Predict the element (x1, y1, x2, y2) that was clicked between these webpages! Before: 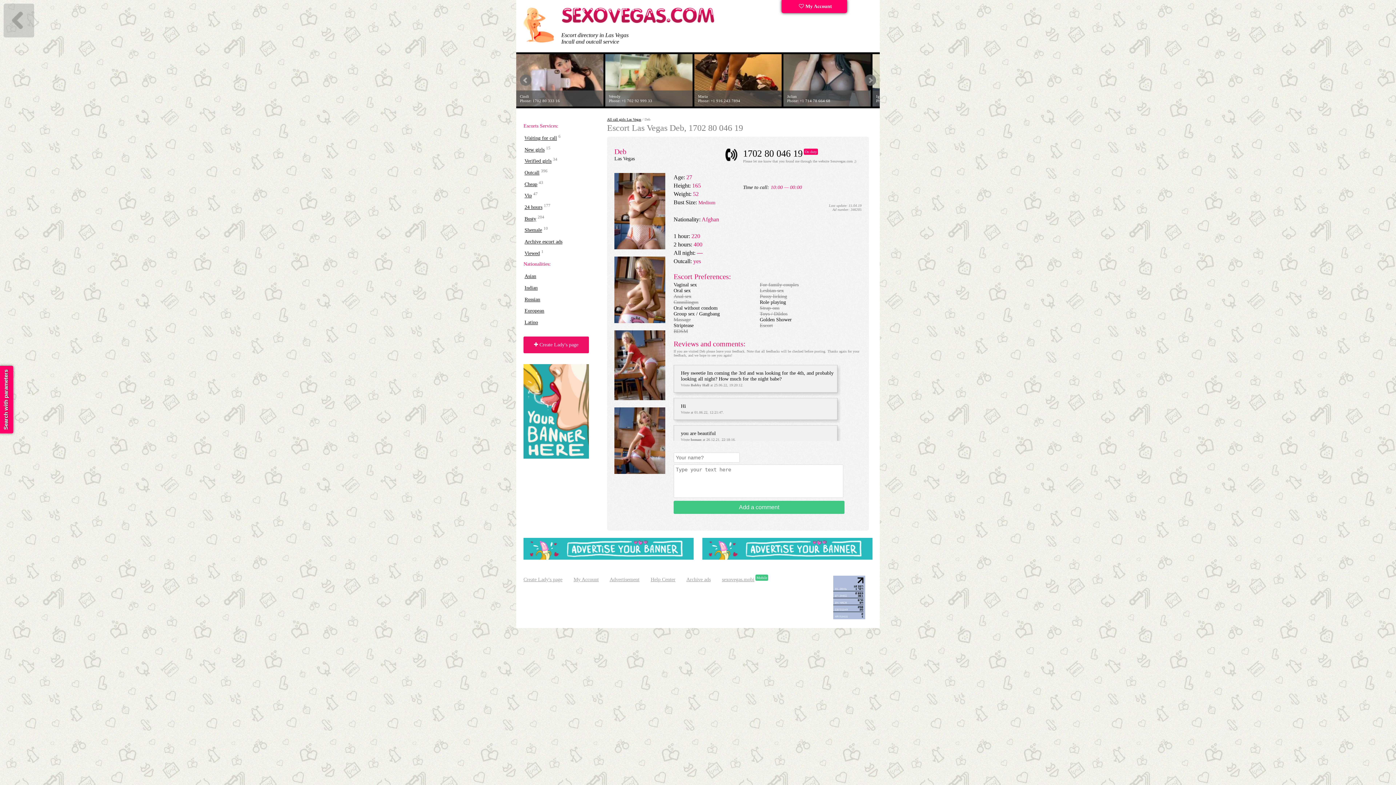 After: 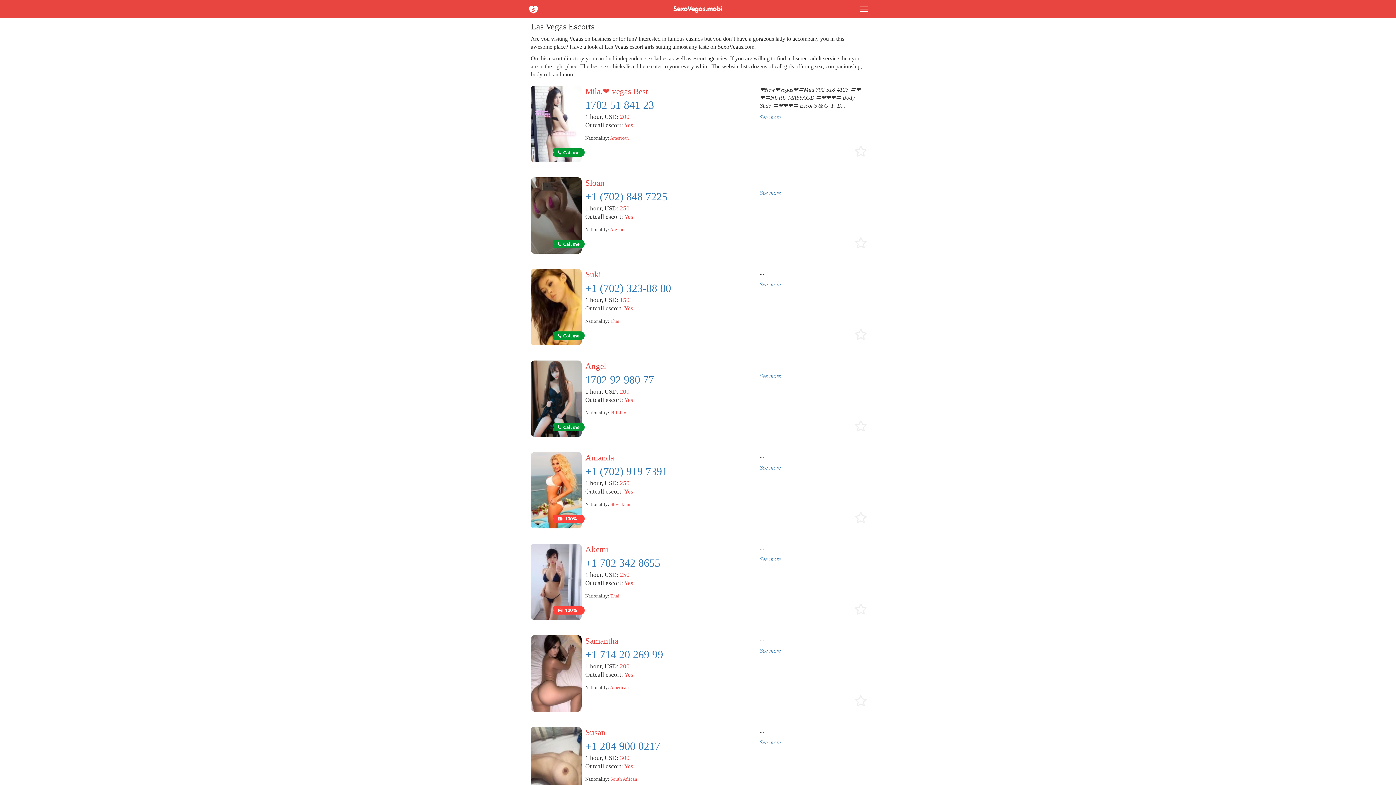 Action: bbox: (722, 576, 754, 582) label: sexovegas.mobi